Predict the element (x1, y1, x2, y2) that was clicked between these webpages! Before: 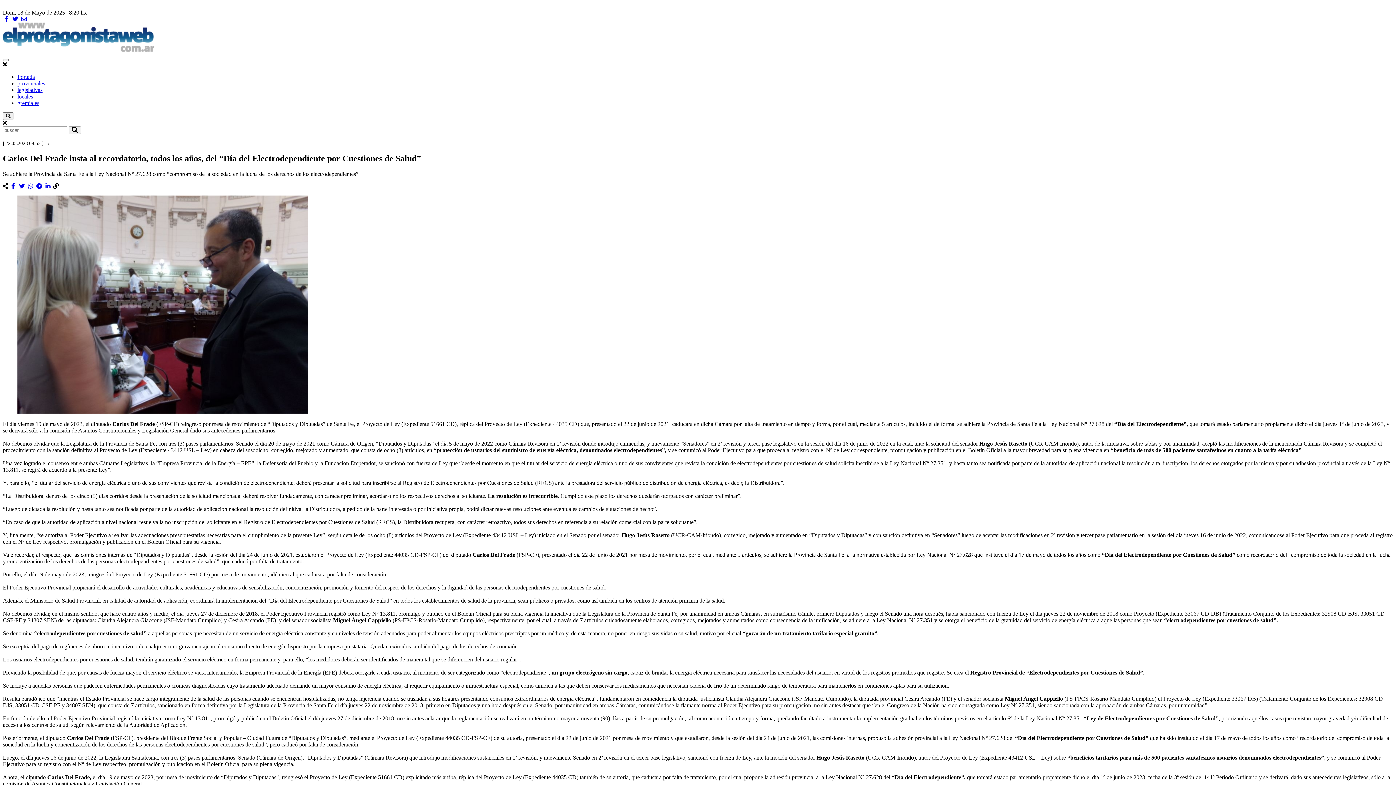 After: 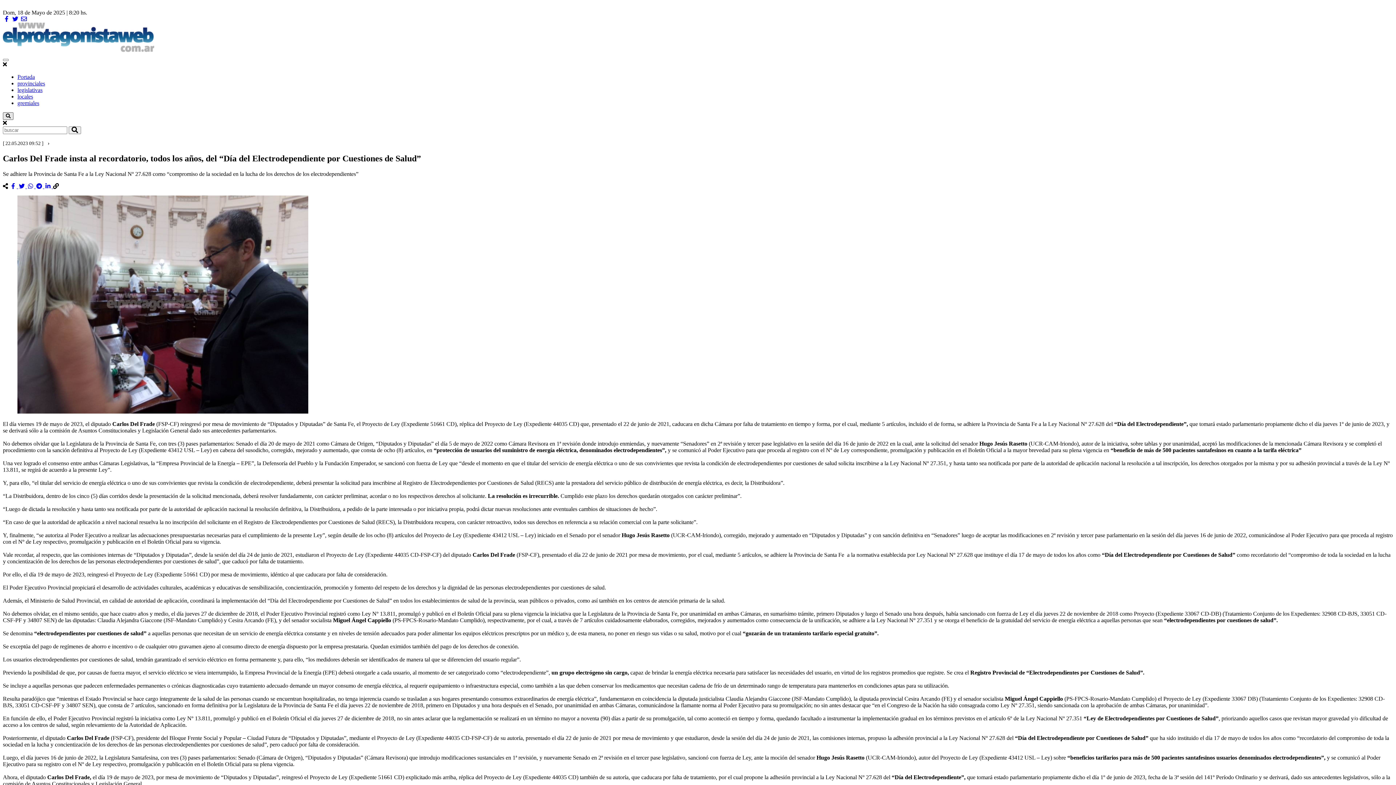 Action: bbox: (2, 112, 13, 120) label: Toggle navigation